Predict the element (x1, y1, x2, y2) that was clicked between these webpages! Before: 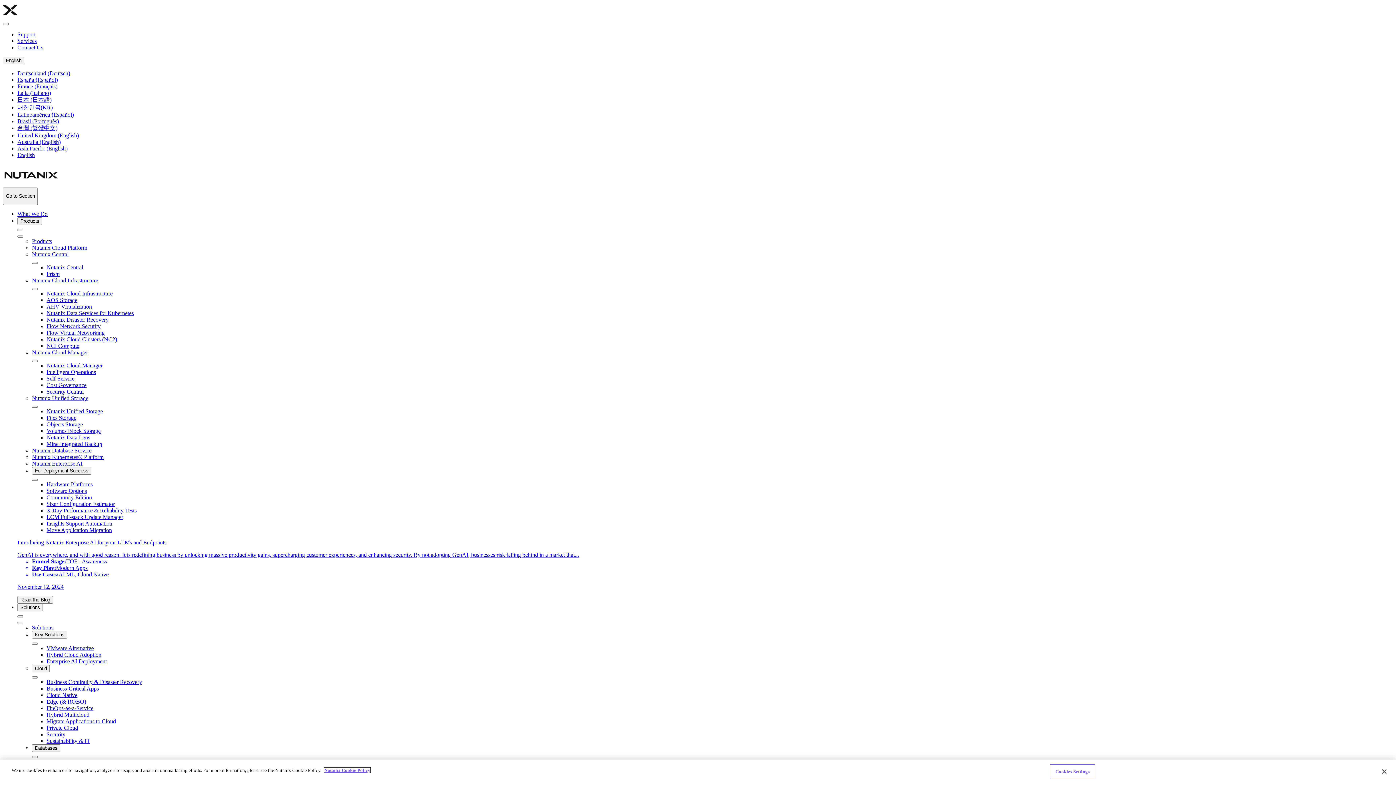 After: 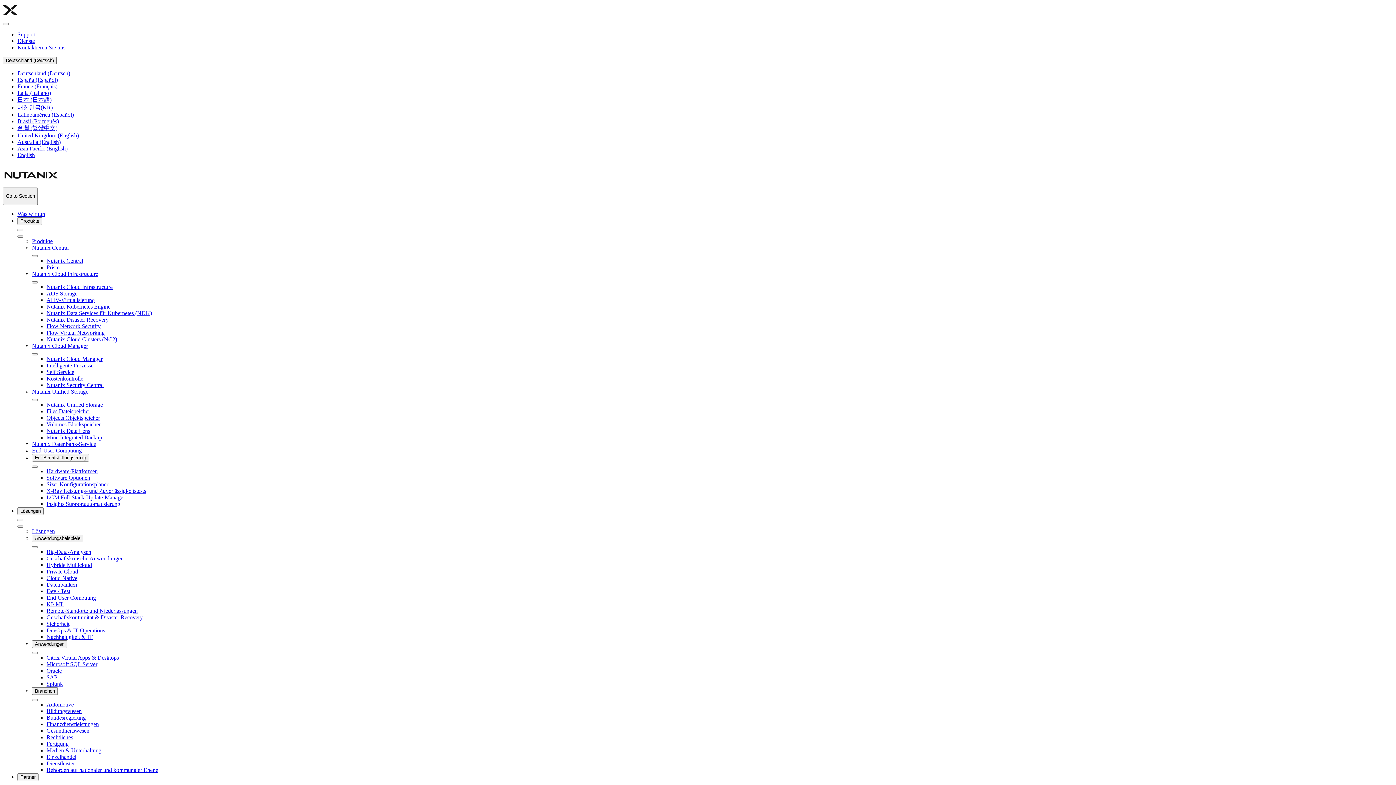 Action: label: Deutschland (Deutsch) bbox: (17, 70, 70, 76)